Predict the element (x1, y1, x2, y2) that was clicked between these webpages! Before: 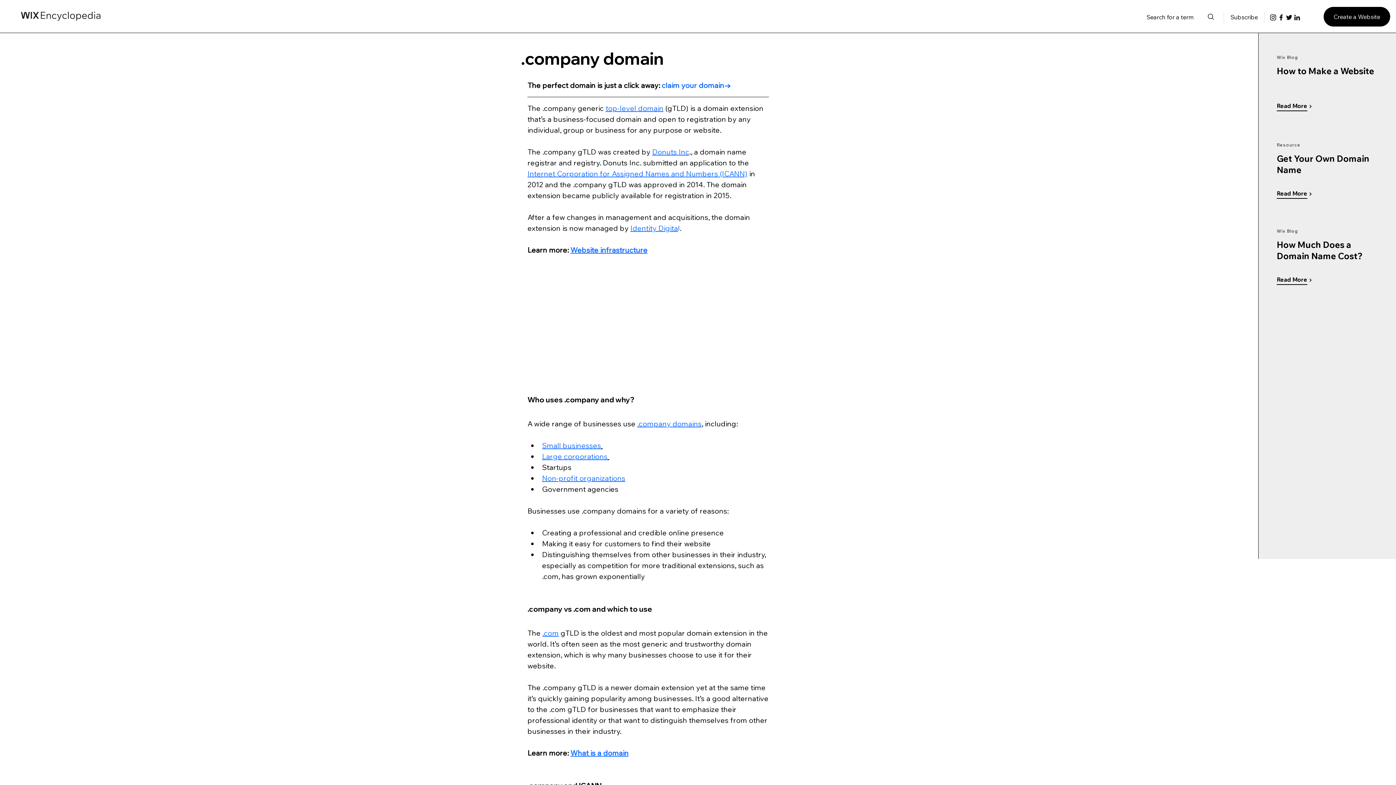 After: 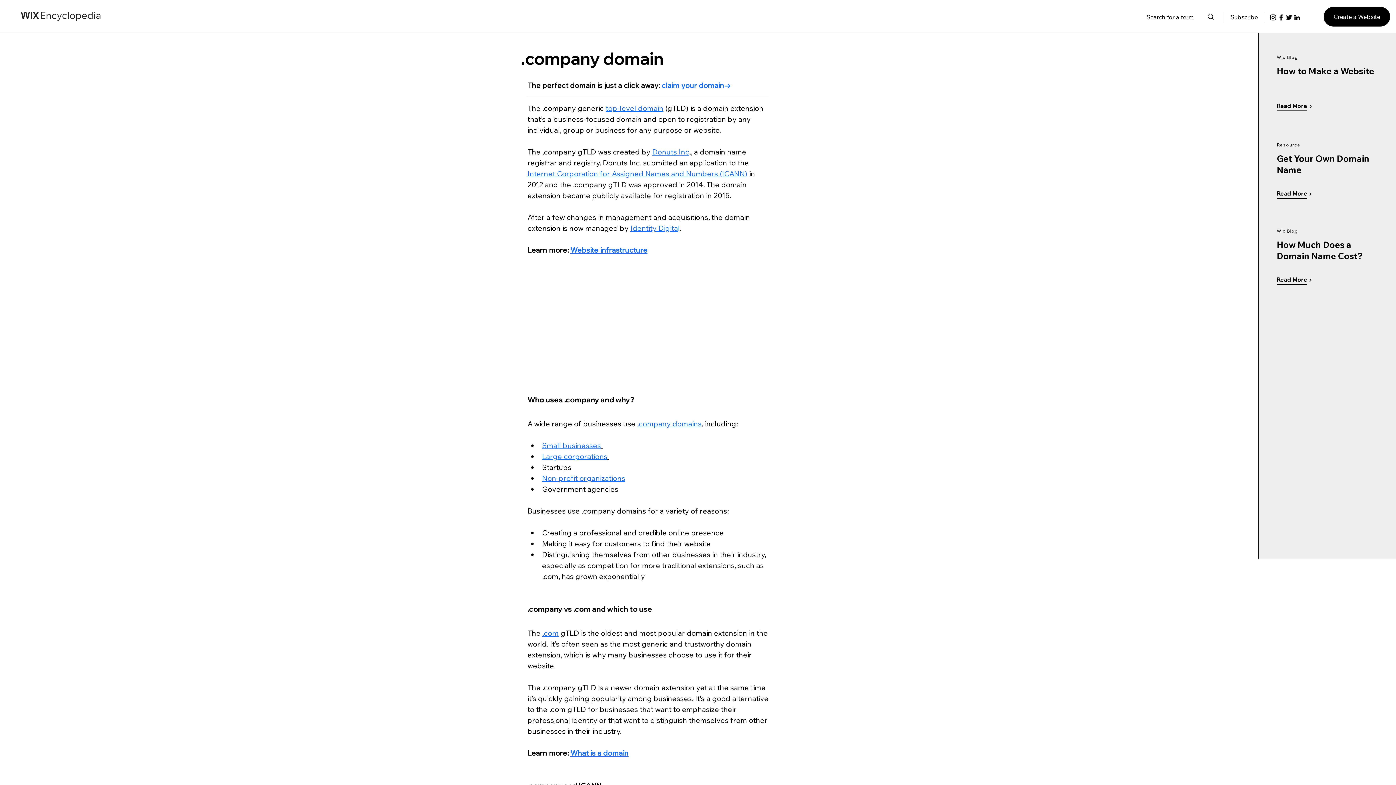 Action: bbox: (542, 441, 601, 450) label: Small businesses